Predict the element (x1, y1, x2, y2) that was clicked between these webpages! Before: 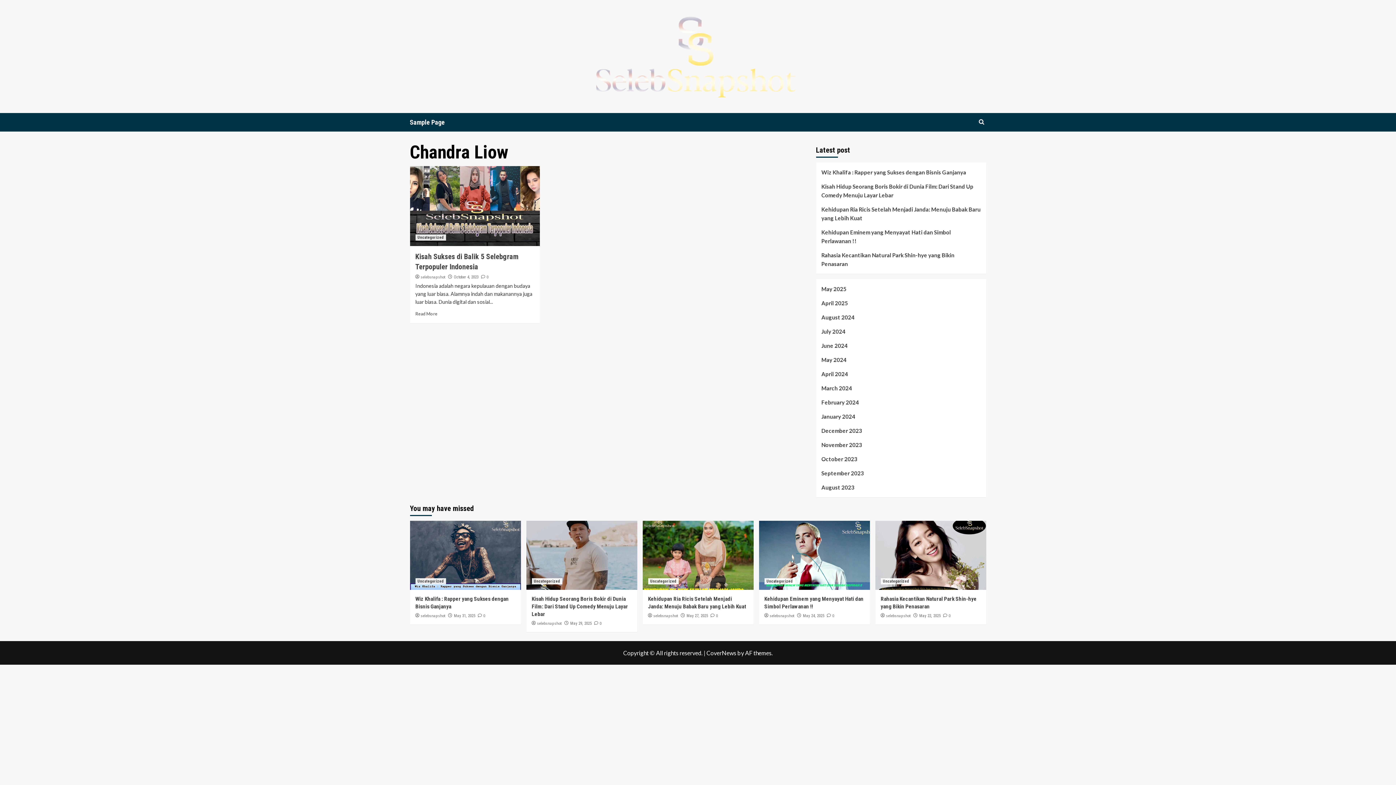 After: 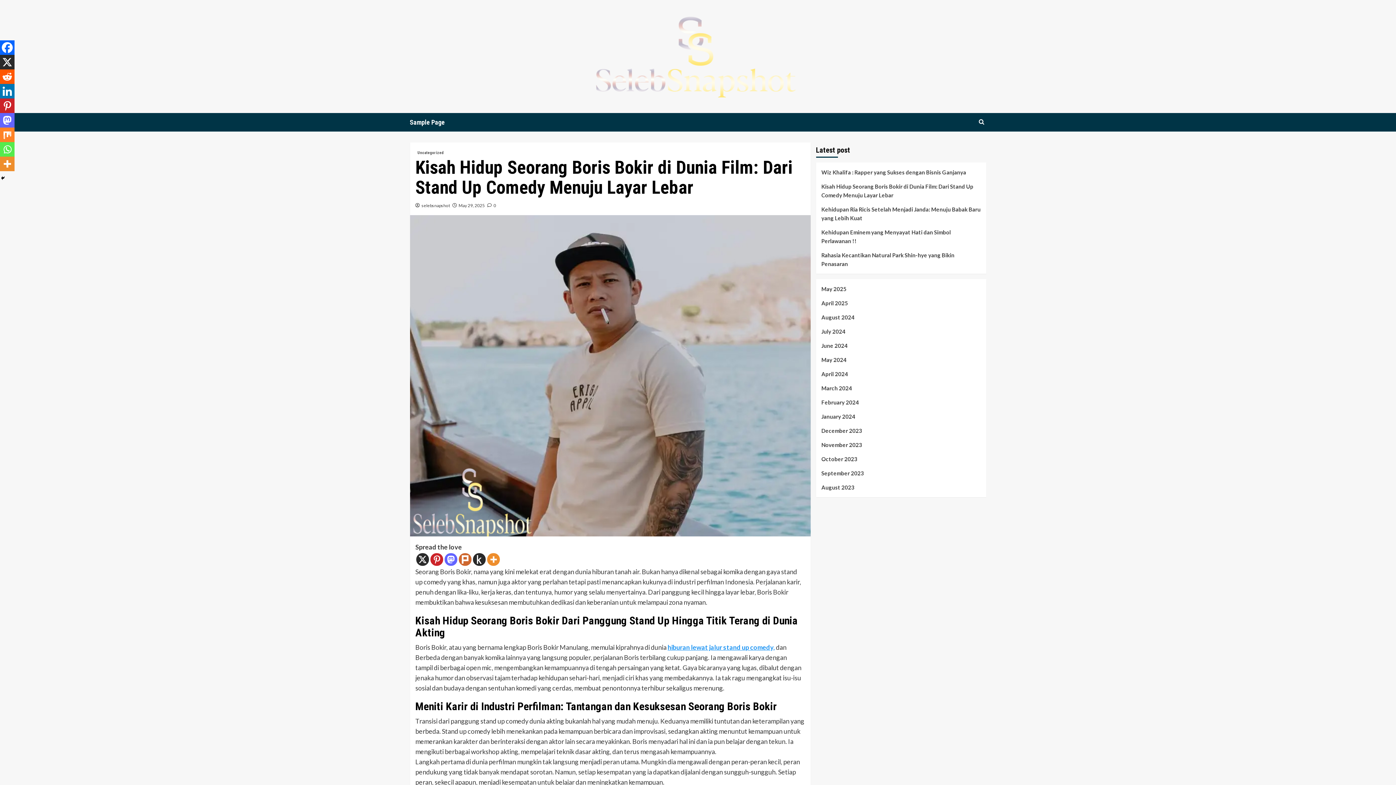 Action: bbox: (526, 521, 637, 590)